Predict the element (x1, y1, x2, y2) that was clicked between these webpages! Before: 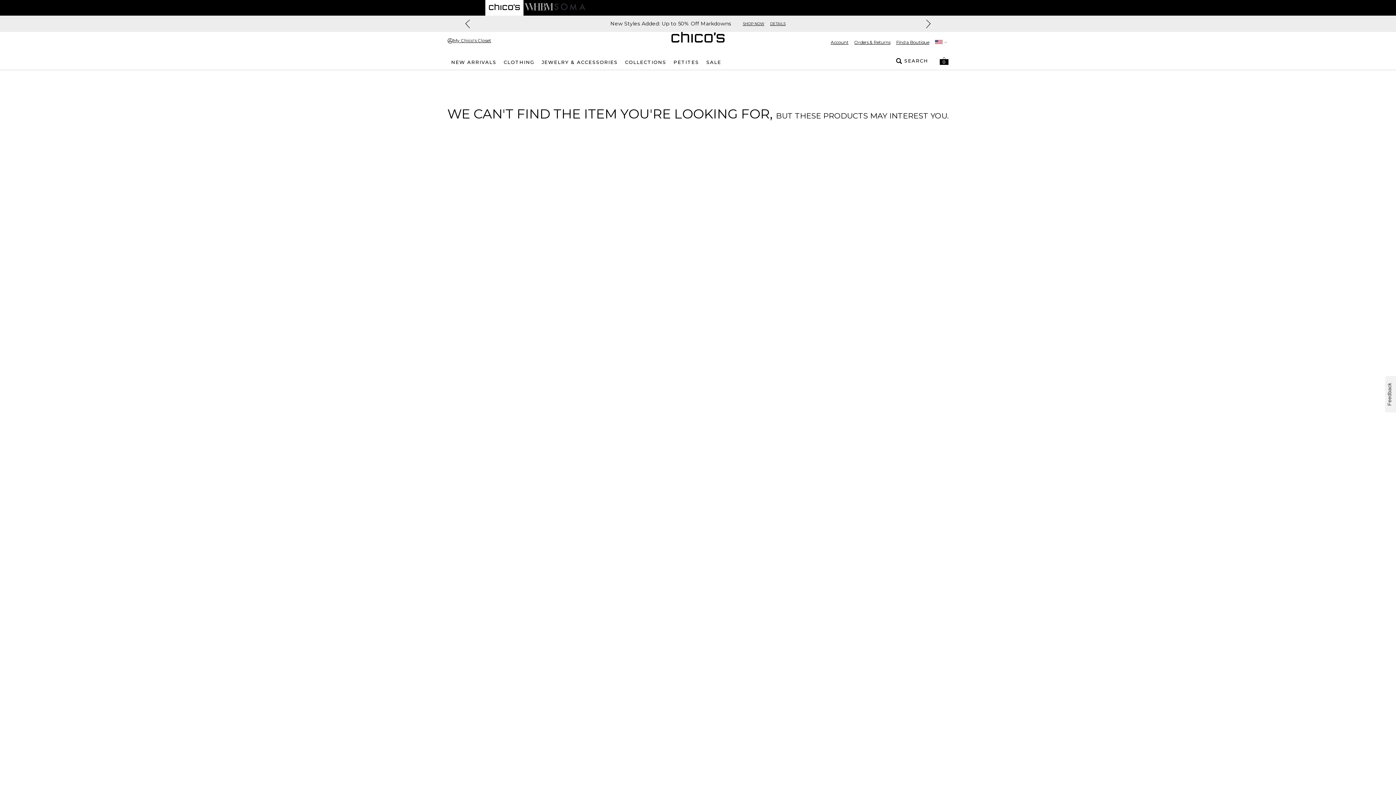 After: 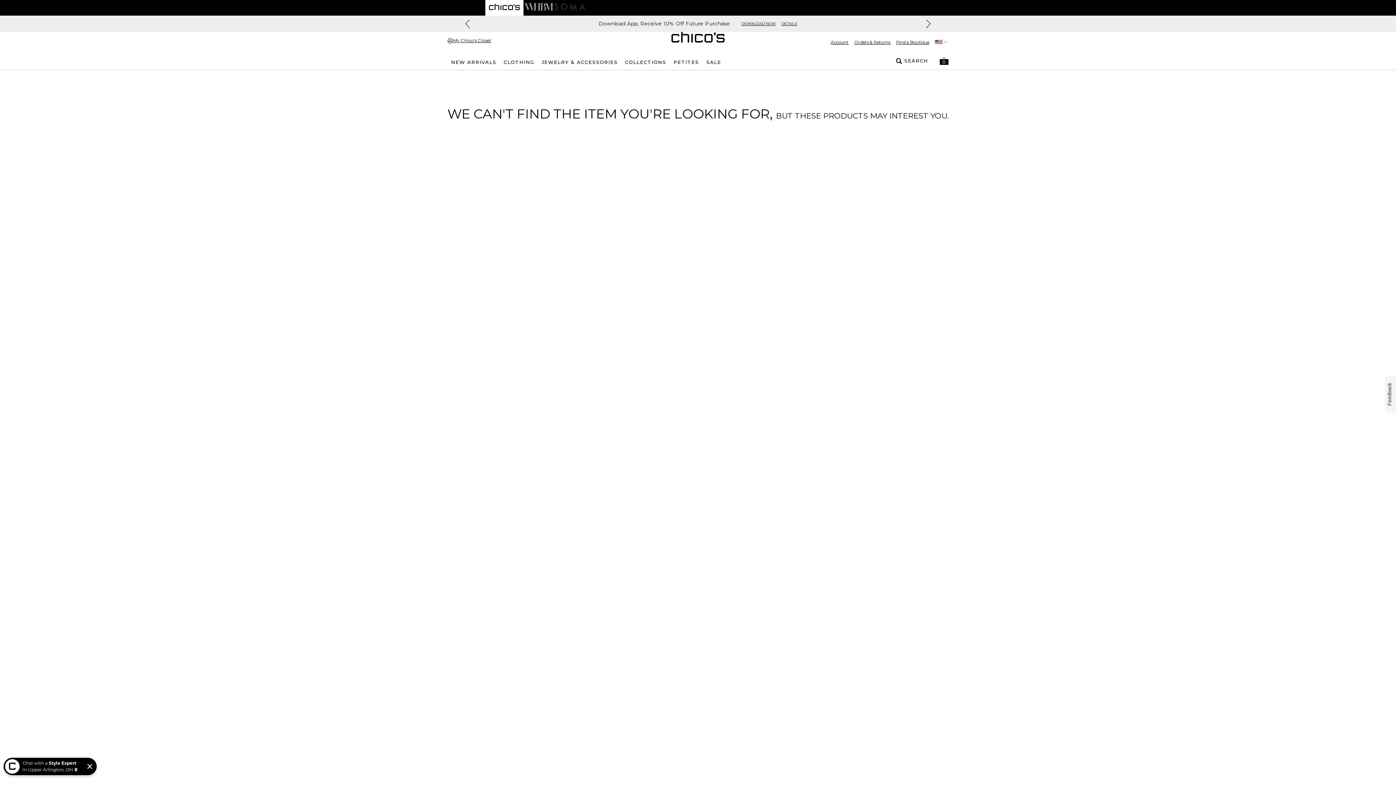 Action: bbox: (489, 0, 520, 14) label: Navigate to Chico's website